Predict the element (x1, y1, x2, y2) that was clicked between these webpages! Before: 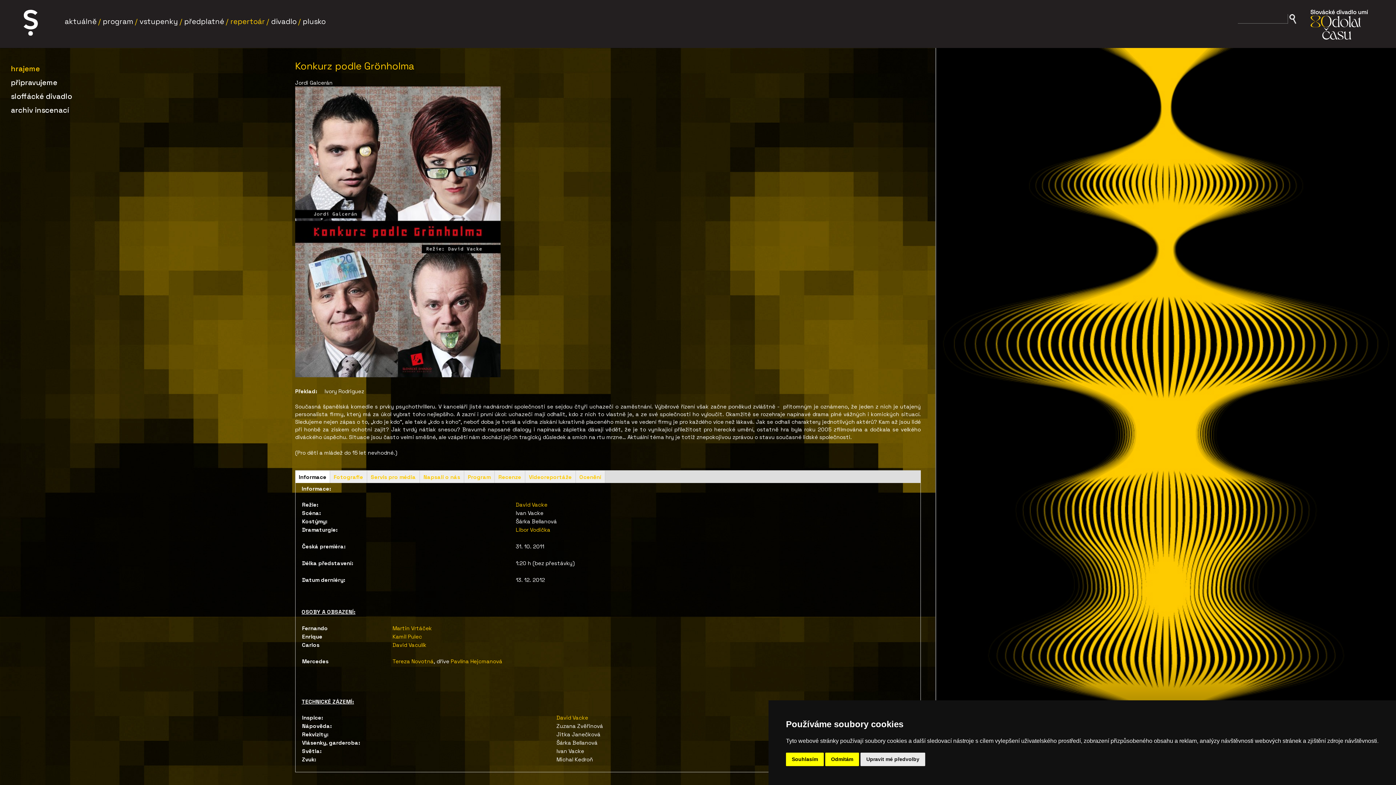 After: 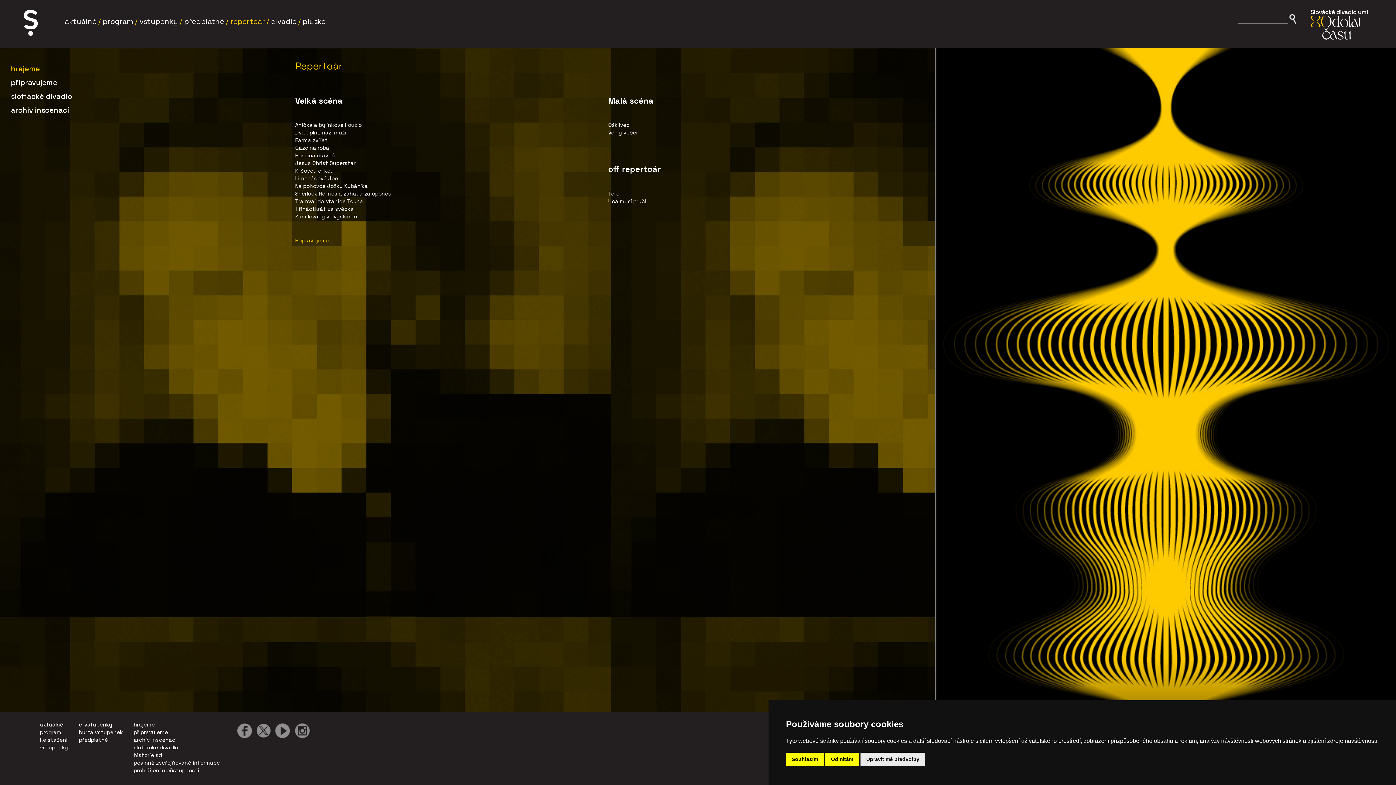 Action: label: repertoár bbox: (230, 16, 265, 26)